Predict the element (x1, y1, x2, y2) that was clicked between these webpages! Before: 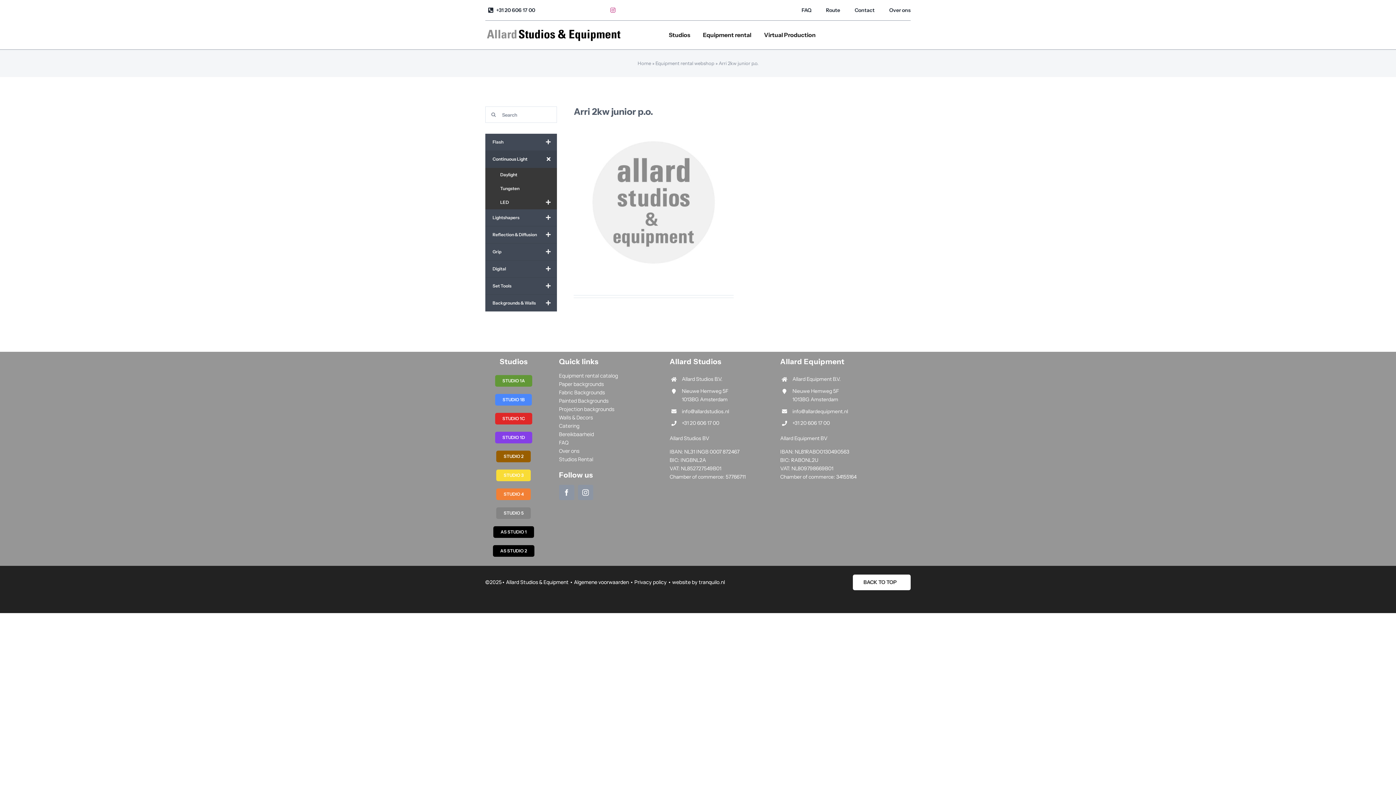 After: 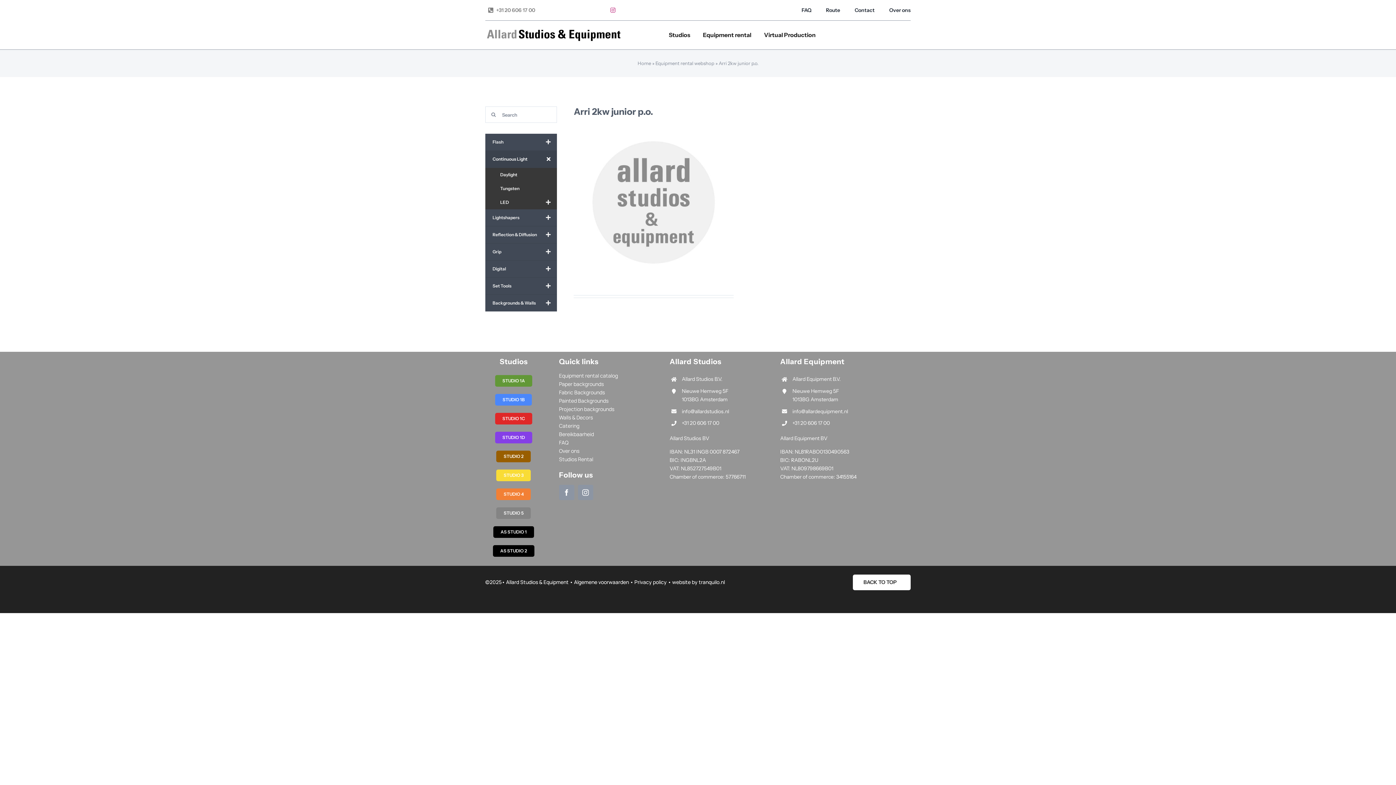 Action: label: +31 20 606 17 00 bbox: (485, 0, 535, 20)